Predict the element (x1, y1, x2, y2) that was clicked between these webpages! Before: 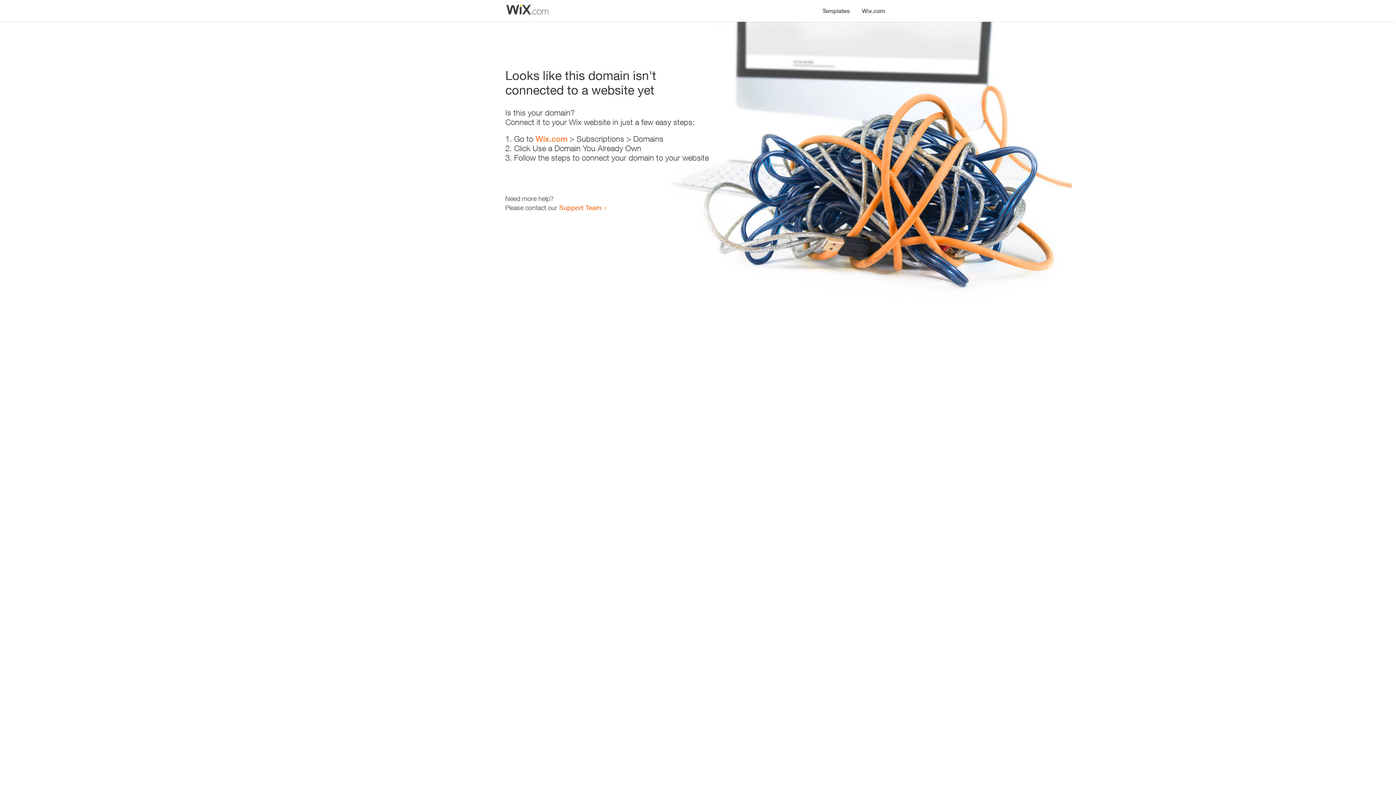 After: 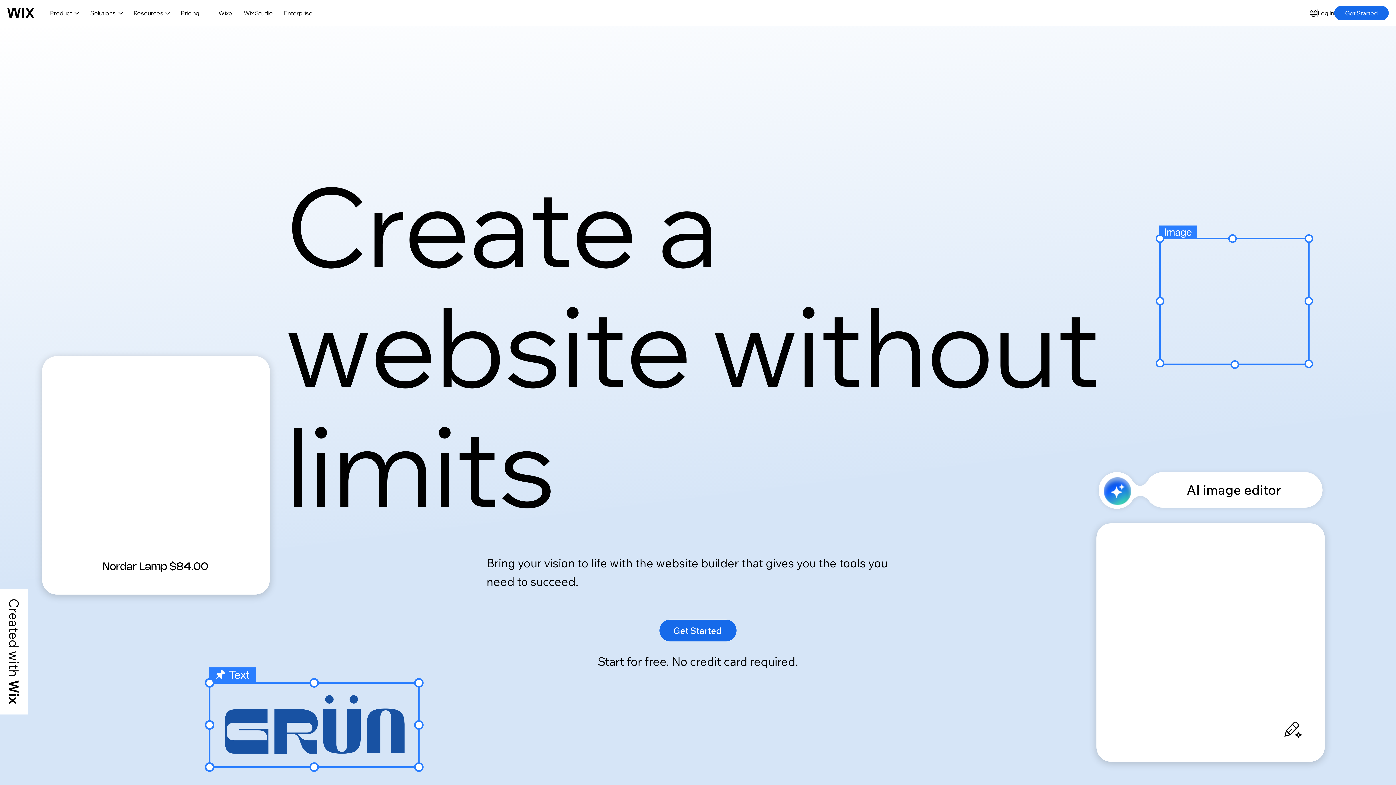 Action: bbox: (535, 134, 567, 143) label: Wix.com